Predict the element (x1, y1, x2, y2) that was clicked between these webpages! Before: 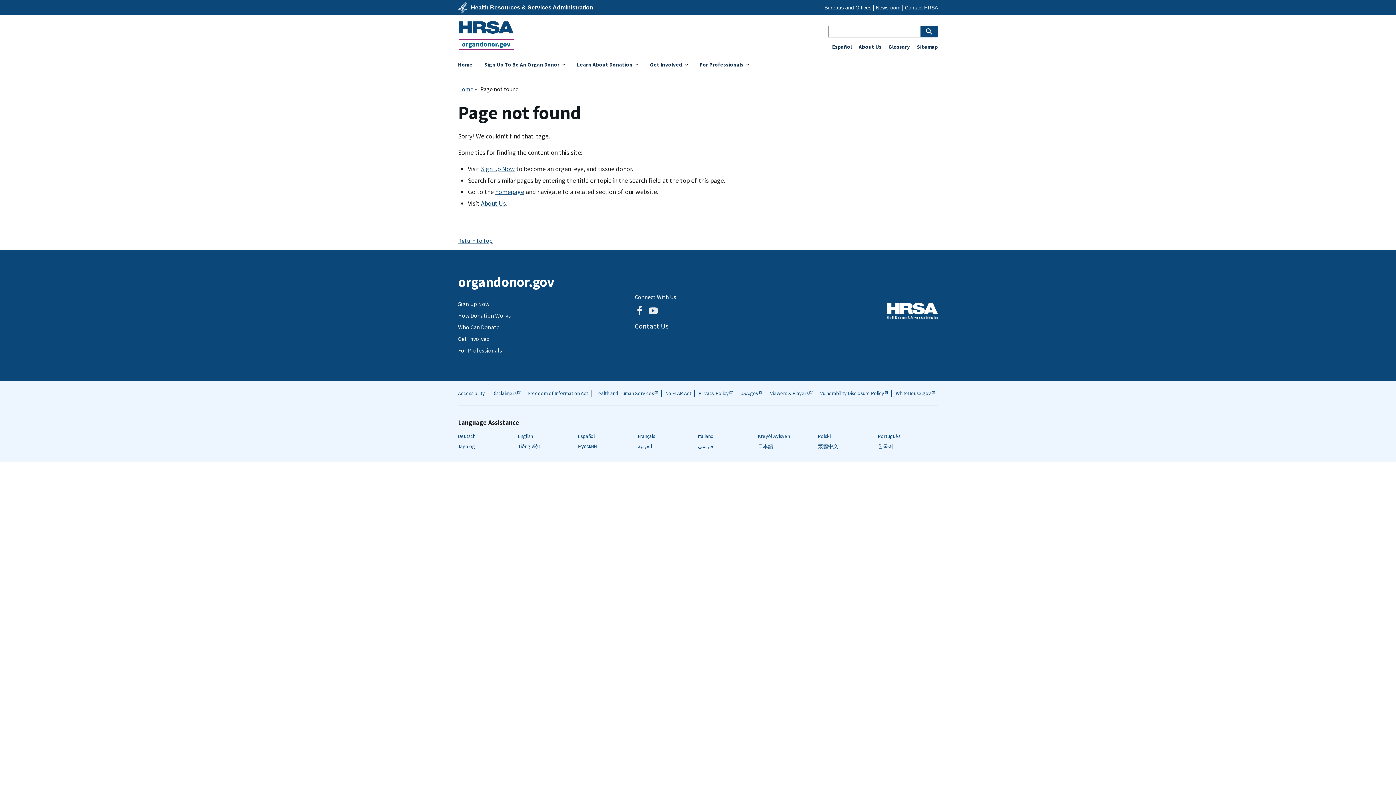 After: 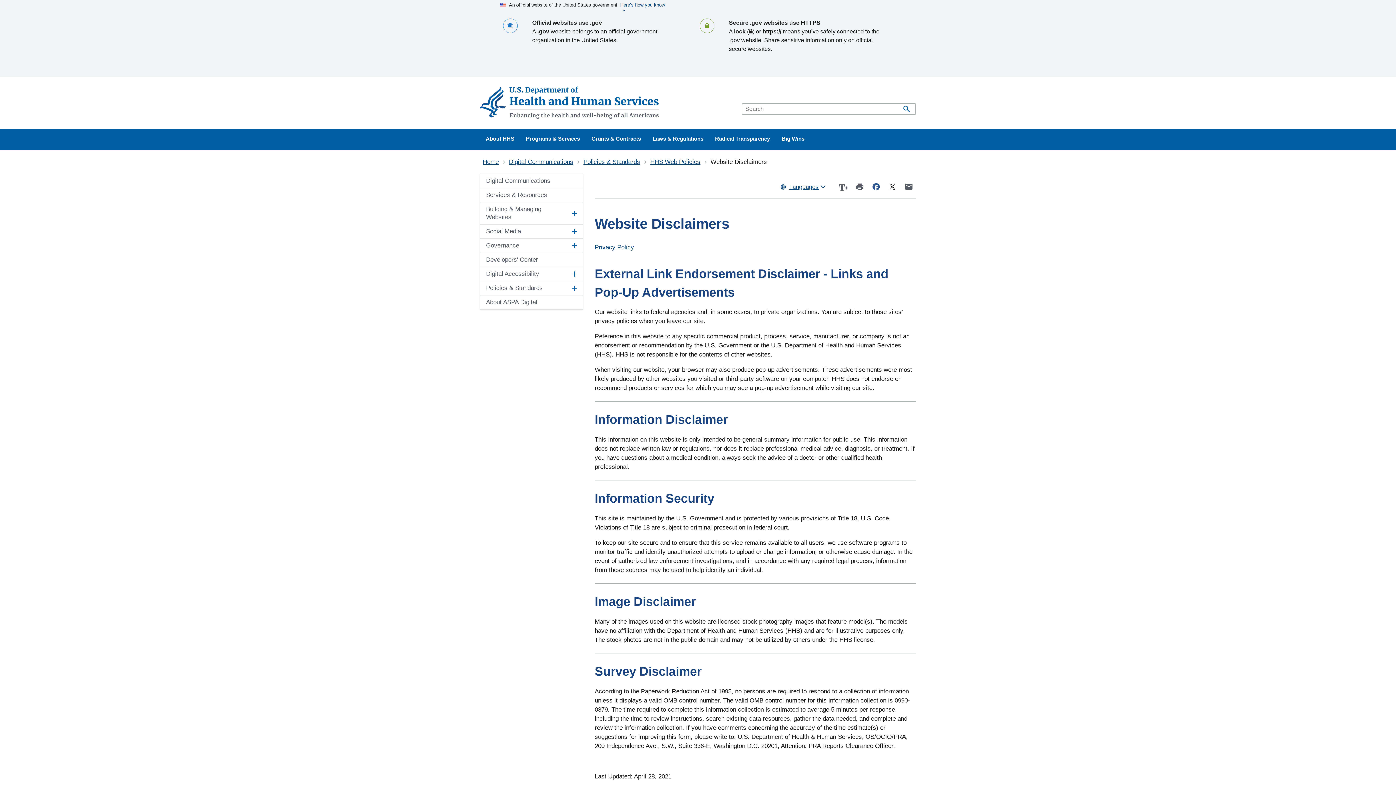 Action: bbox: (492, 390, 521, 396) label: Disclaimers